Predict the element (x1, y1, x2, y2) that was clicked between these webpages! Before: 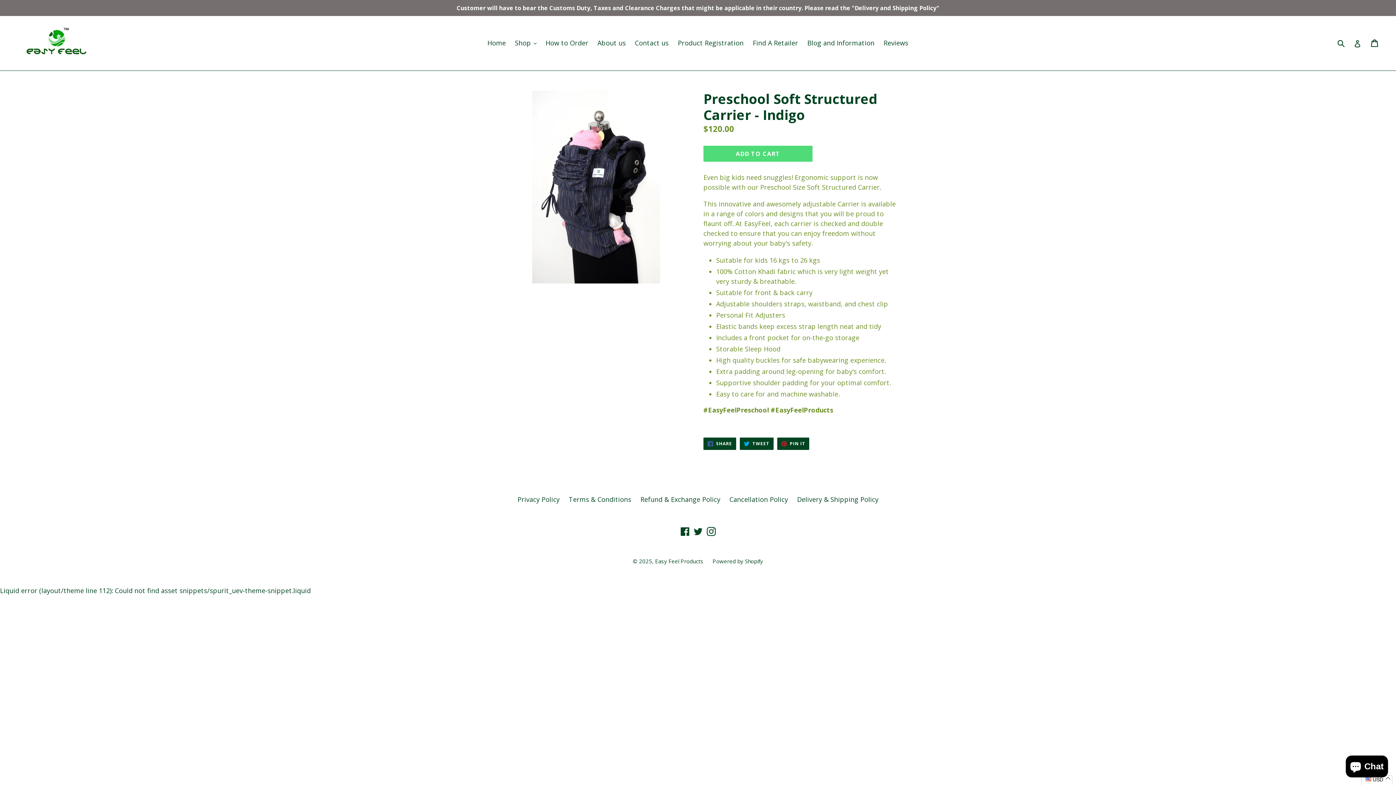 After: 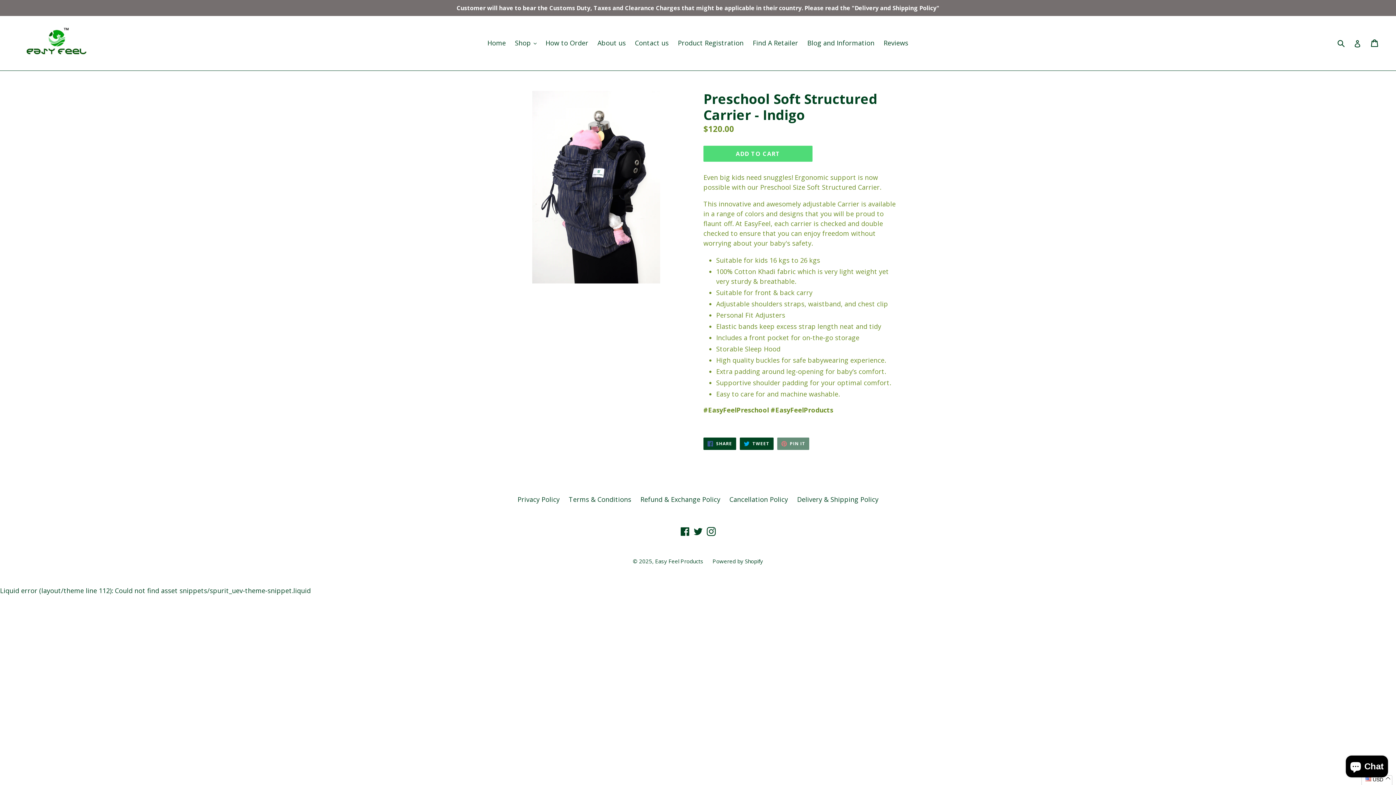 Action: label:  PIN IT
PIN ON PINTEREST bbox: (777, 437, 809, 450)